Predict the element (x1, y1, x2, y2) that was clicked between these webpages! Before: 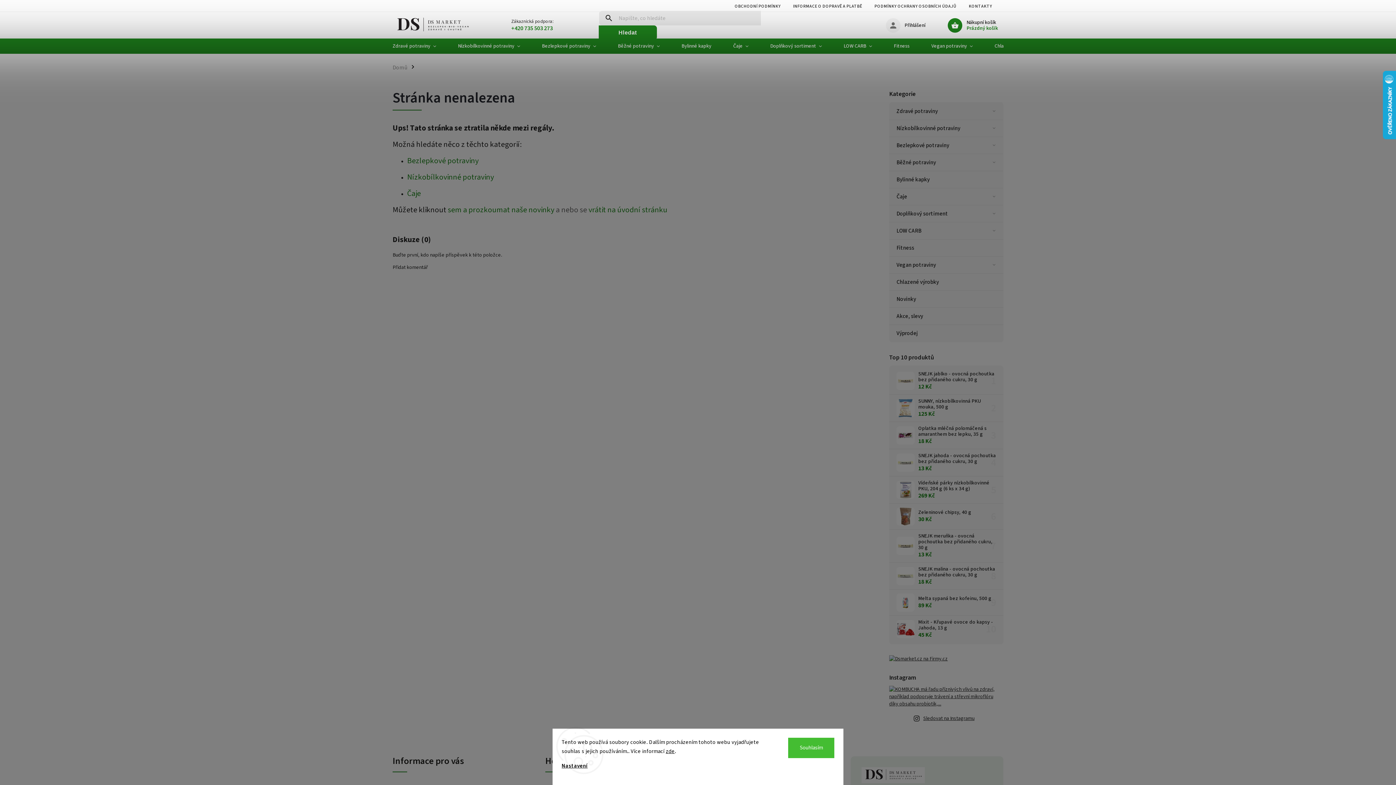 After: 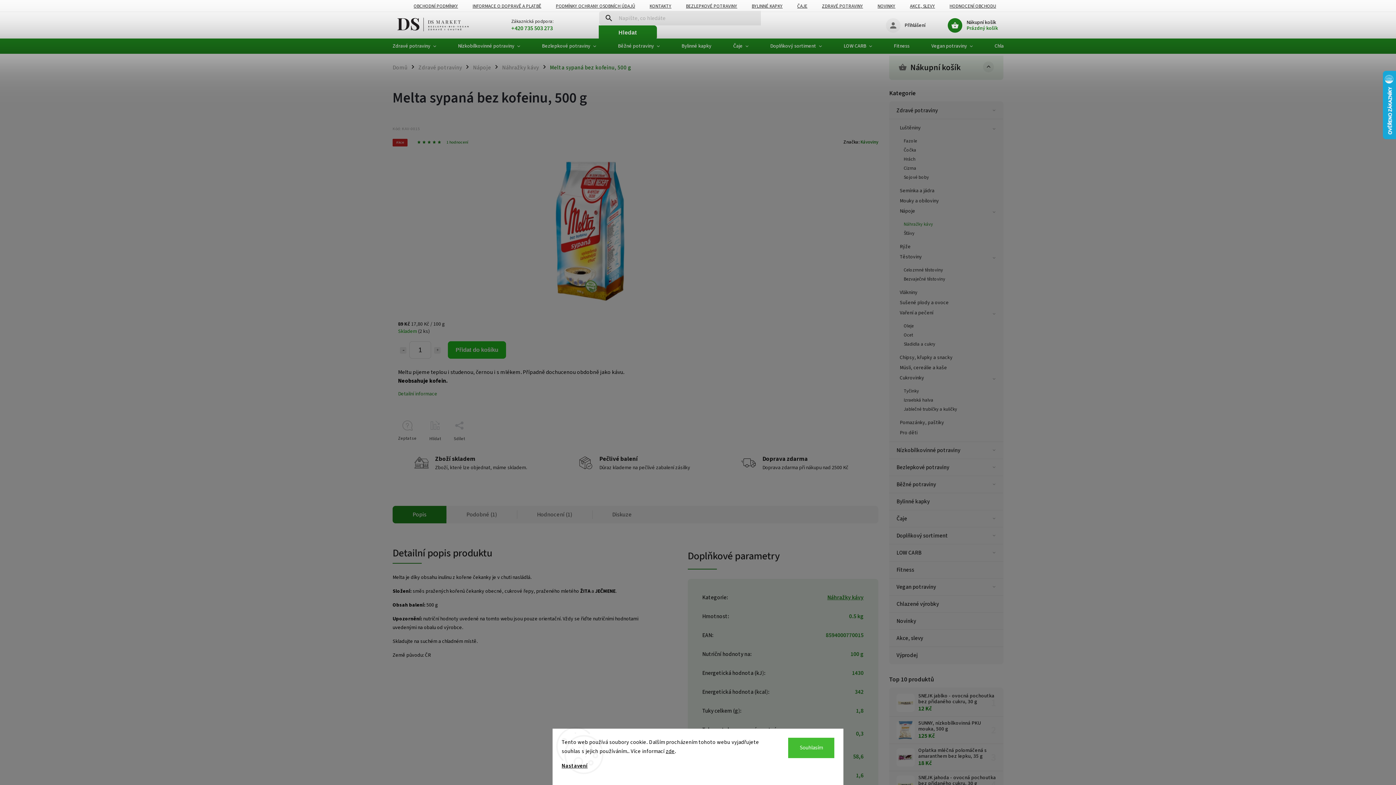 Action: bbox: (896, 593, 914, 612)